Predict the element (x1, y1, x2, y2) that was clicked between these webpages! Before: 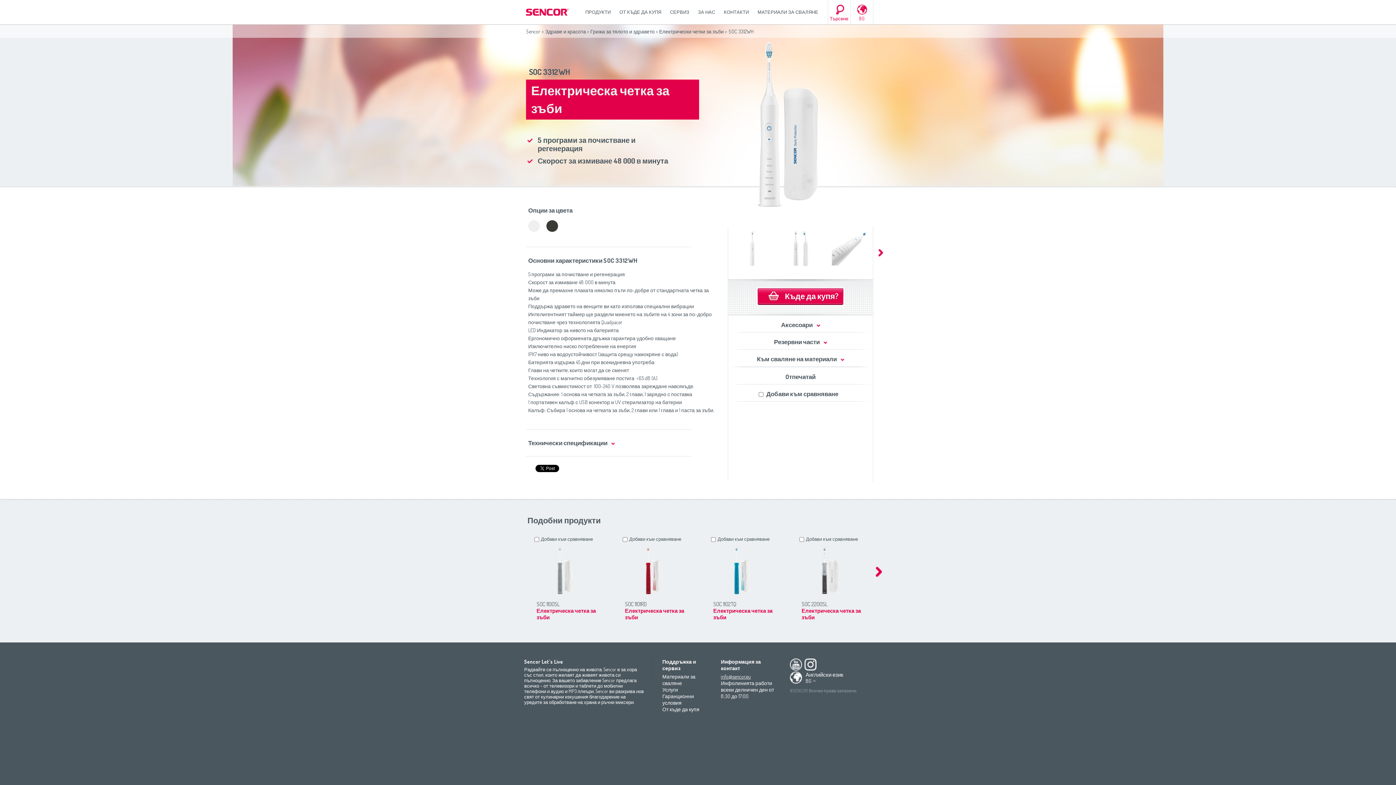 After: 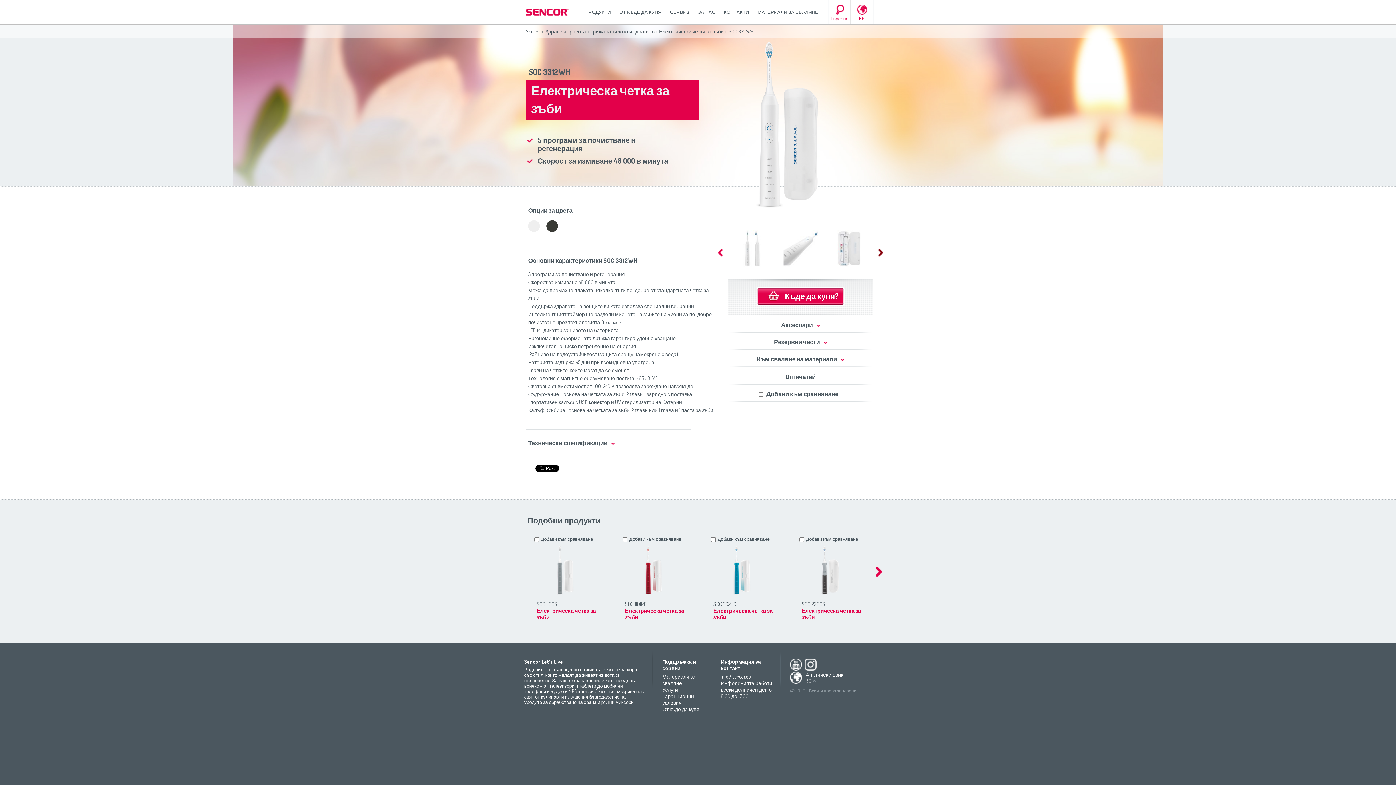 Action: label:   bbox: (873, 226, 886, 279)